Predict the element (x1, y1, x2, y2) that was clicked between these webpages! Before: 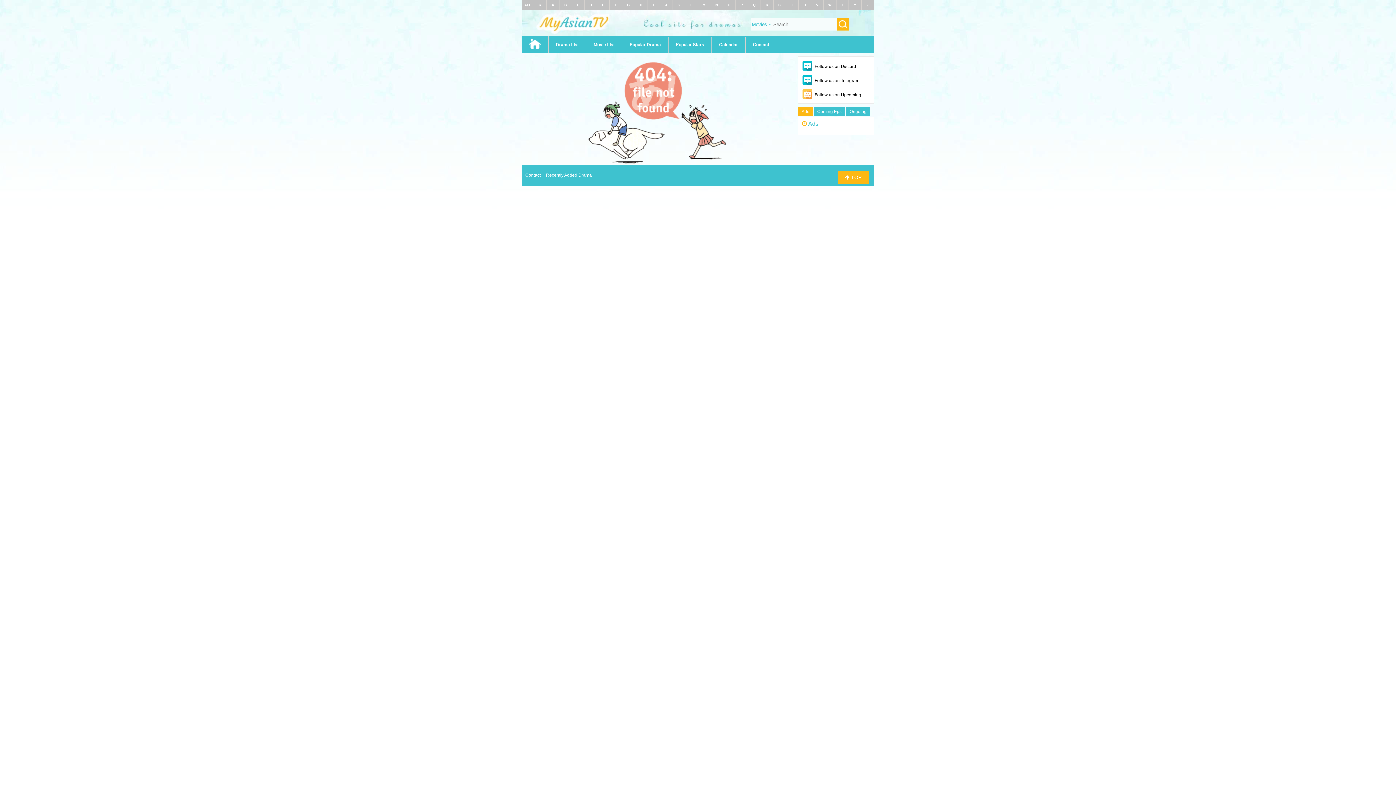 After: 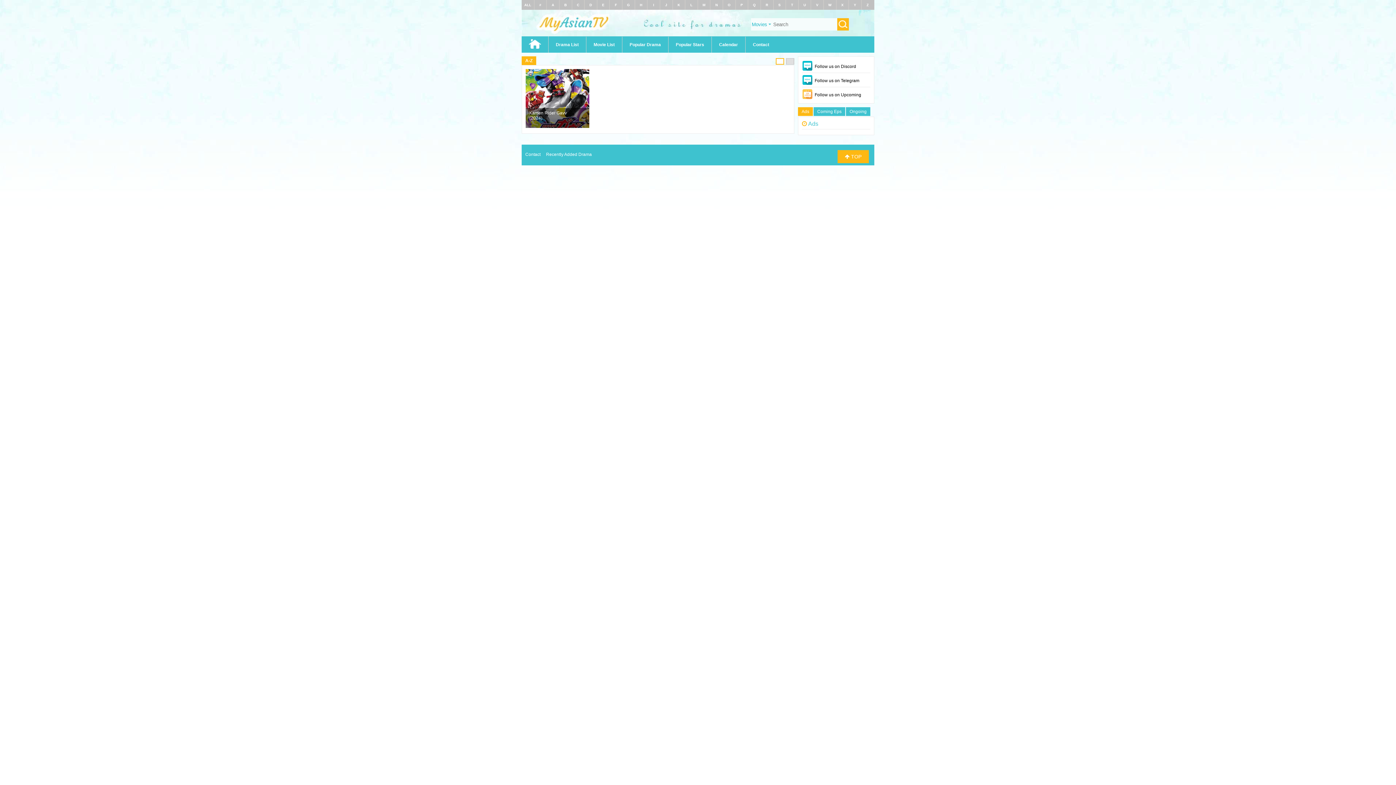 Action: bbox: (778, 2, 781, 6) label: S